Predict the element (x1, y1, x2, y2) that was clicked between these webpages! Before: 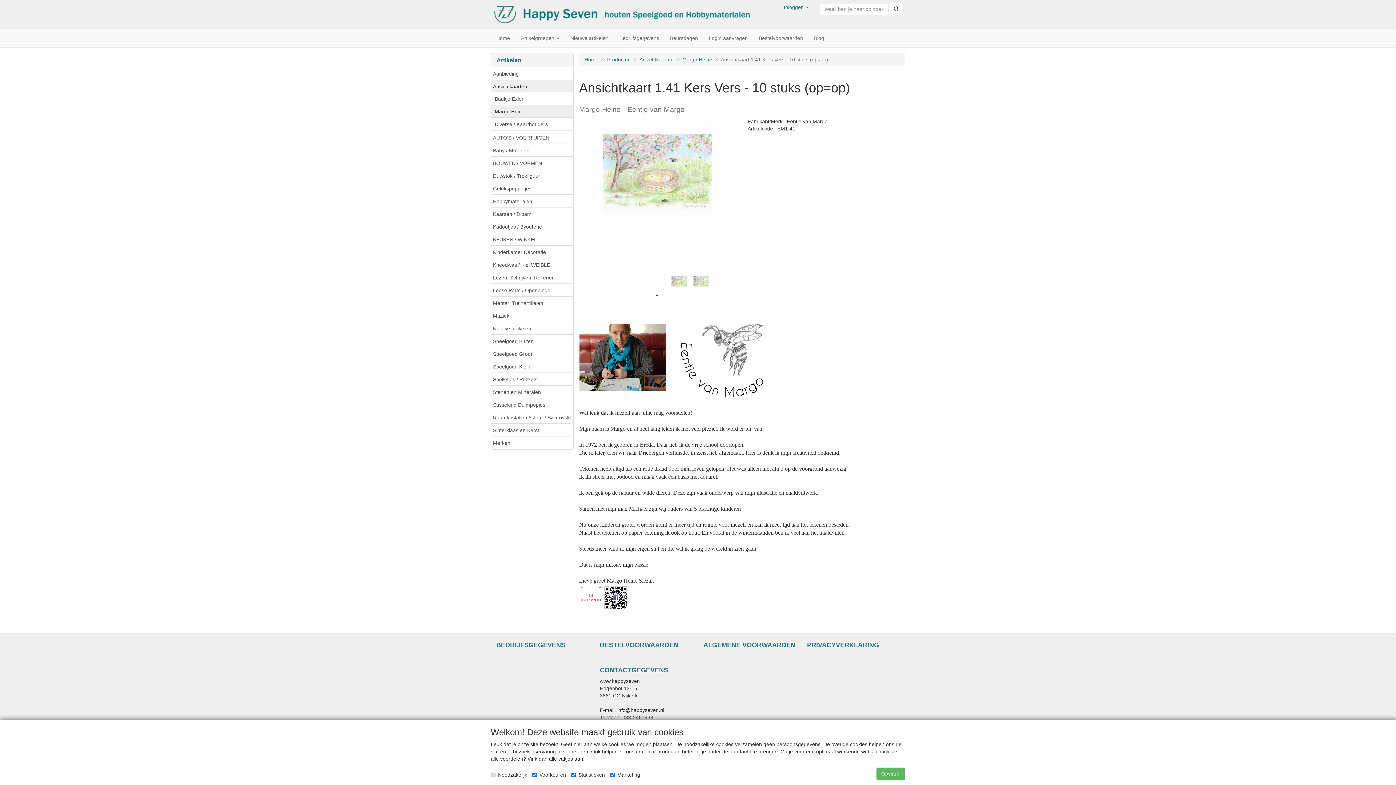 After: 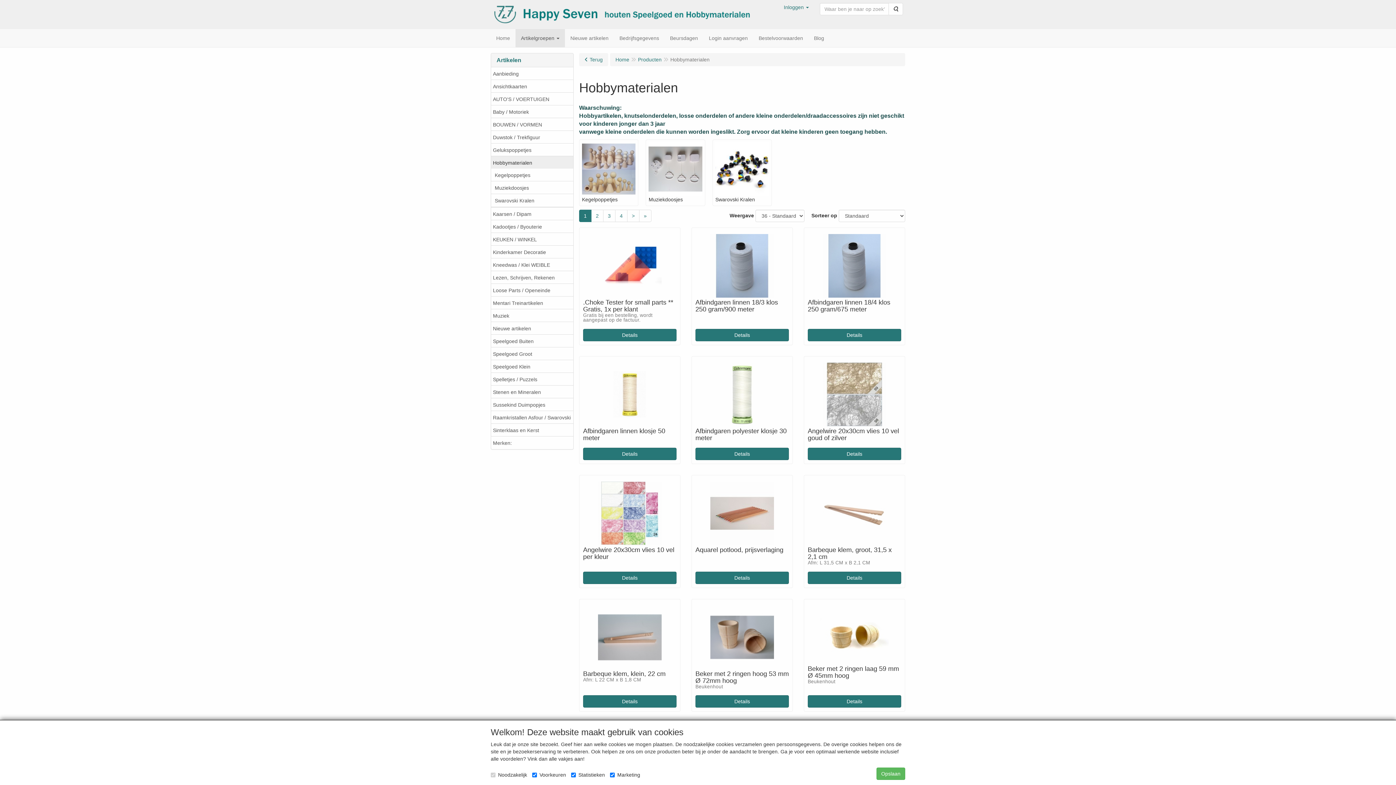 Action: bbox: (491, 194, 573, 207) label: Hobbymaterialen